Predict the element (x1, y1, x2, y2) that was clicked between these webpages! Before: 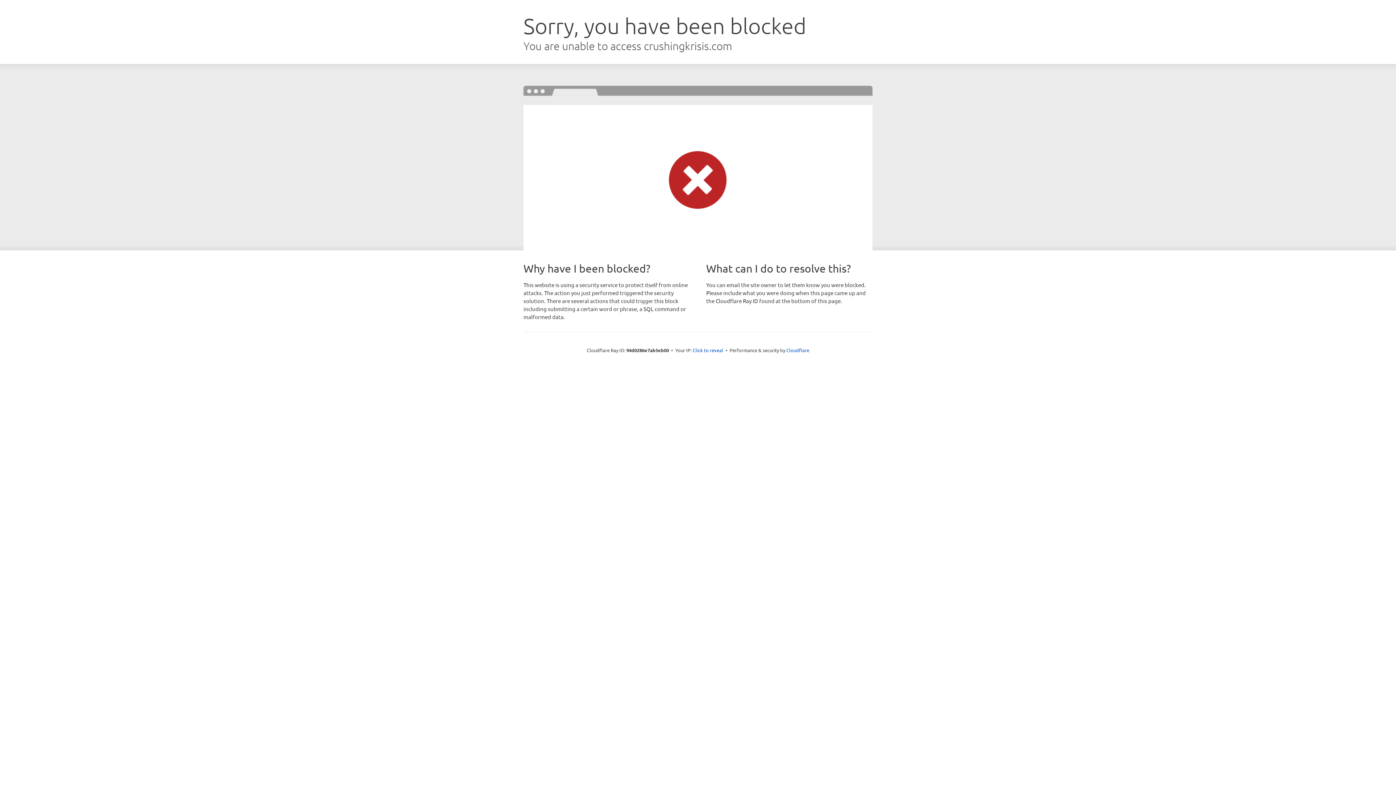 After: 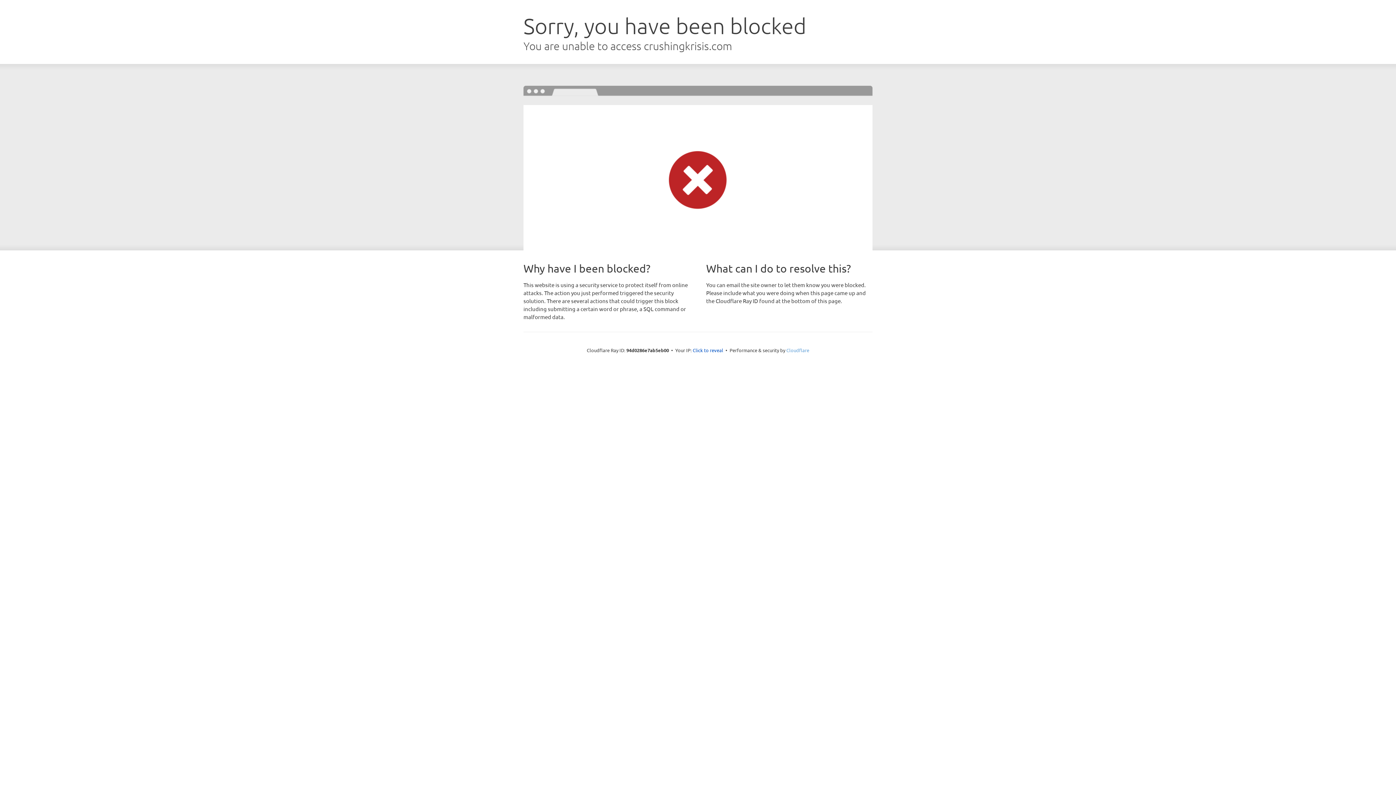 Action: bbox: (786, 347, 809, 353) label: Cloudflare